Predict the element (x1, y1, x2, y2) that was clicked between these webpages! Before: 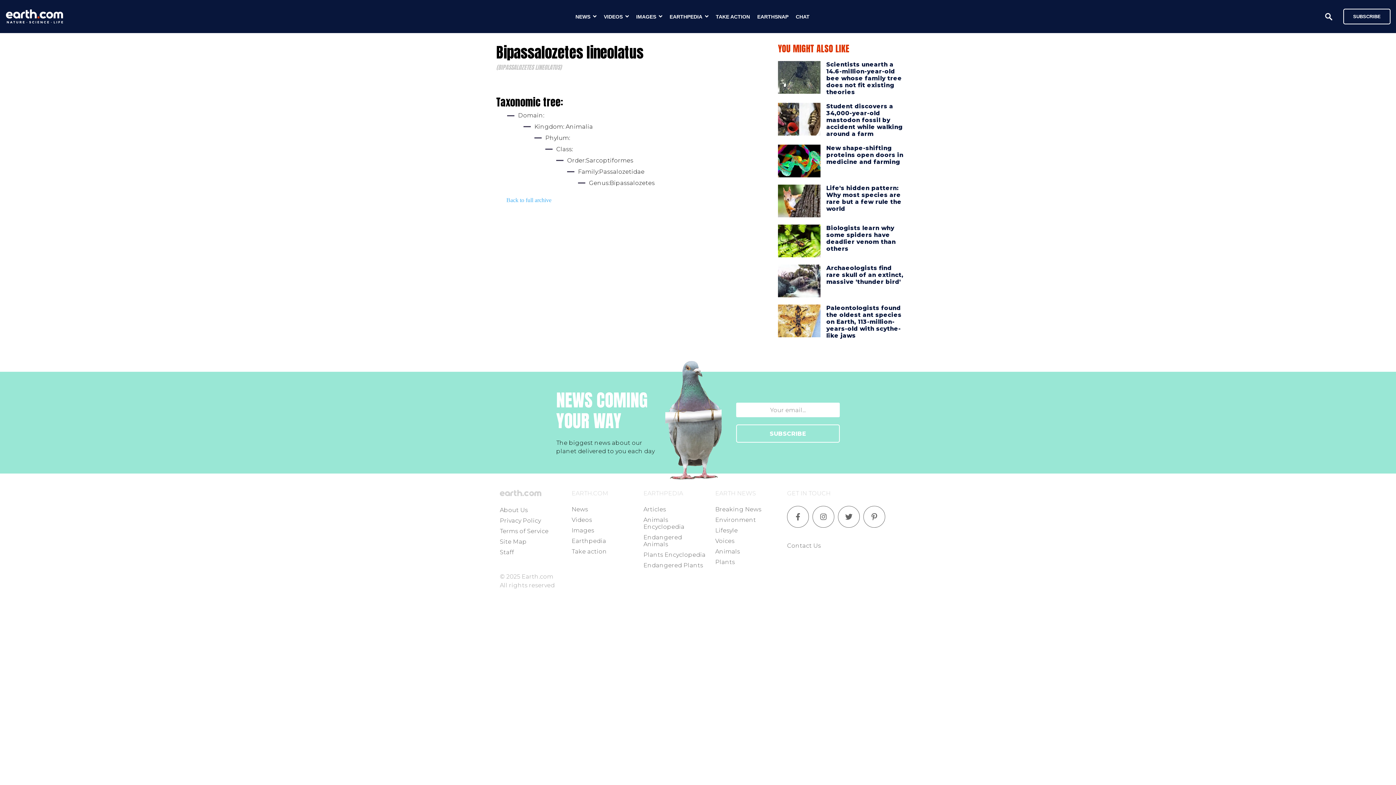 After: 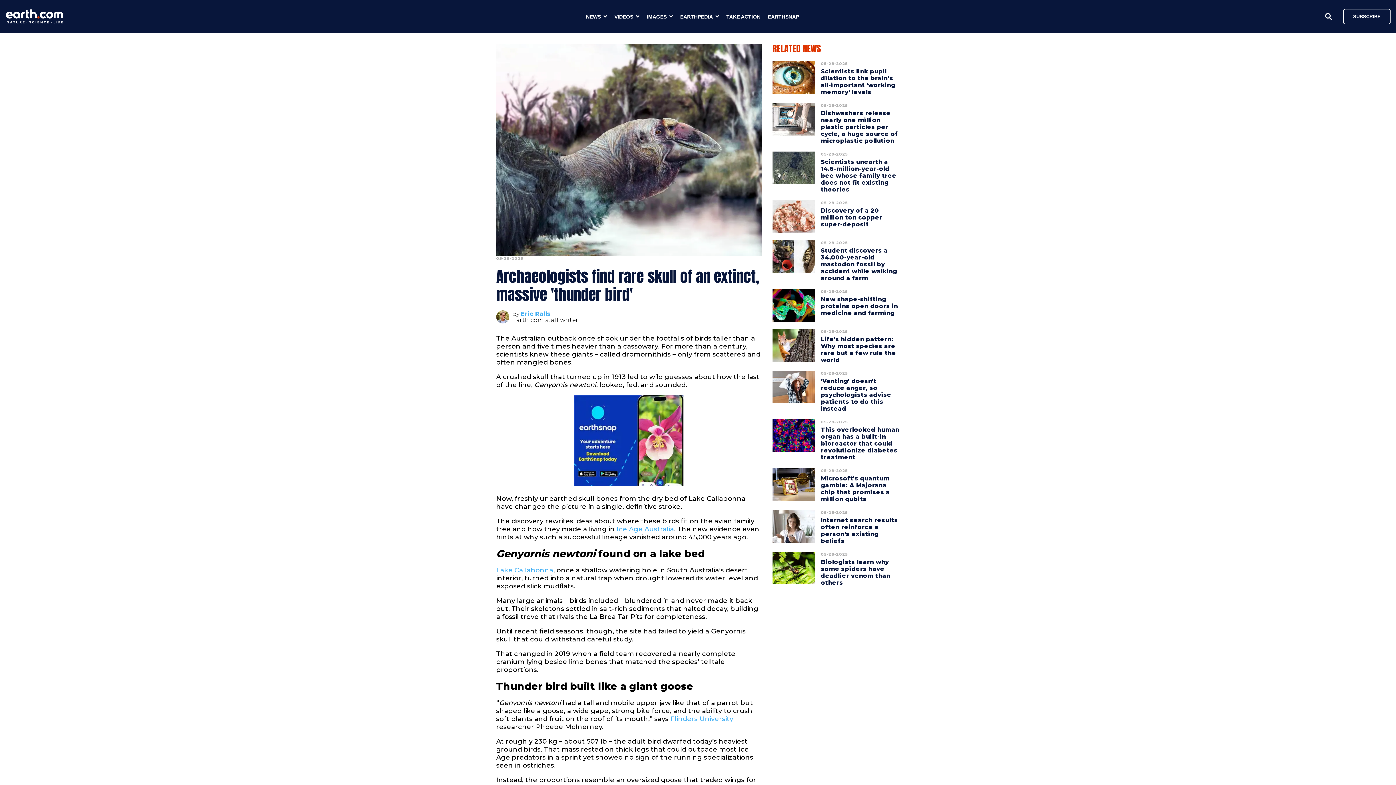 Action: bbox: (826, 261, 903, 289) label: Archaeologists find rare skull of an extinct, massive 'thunder bird'